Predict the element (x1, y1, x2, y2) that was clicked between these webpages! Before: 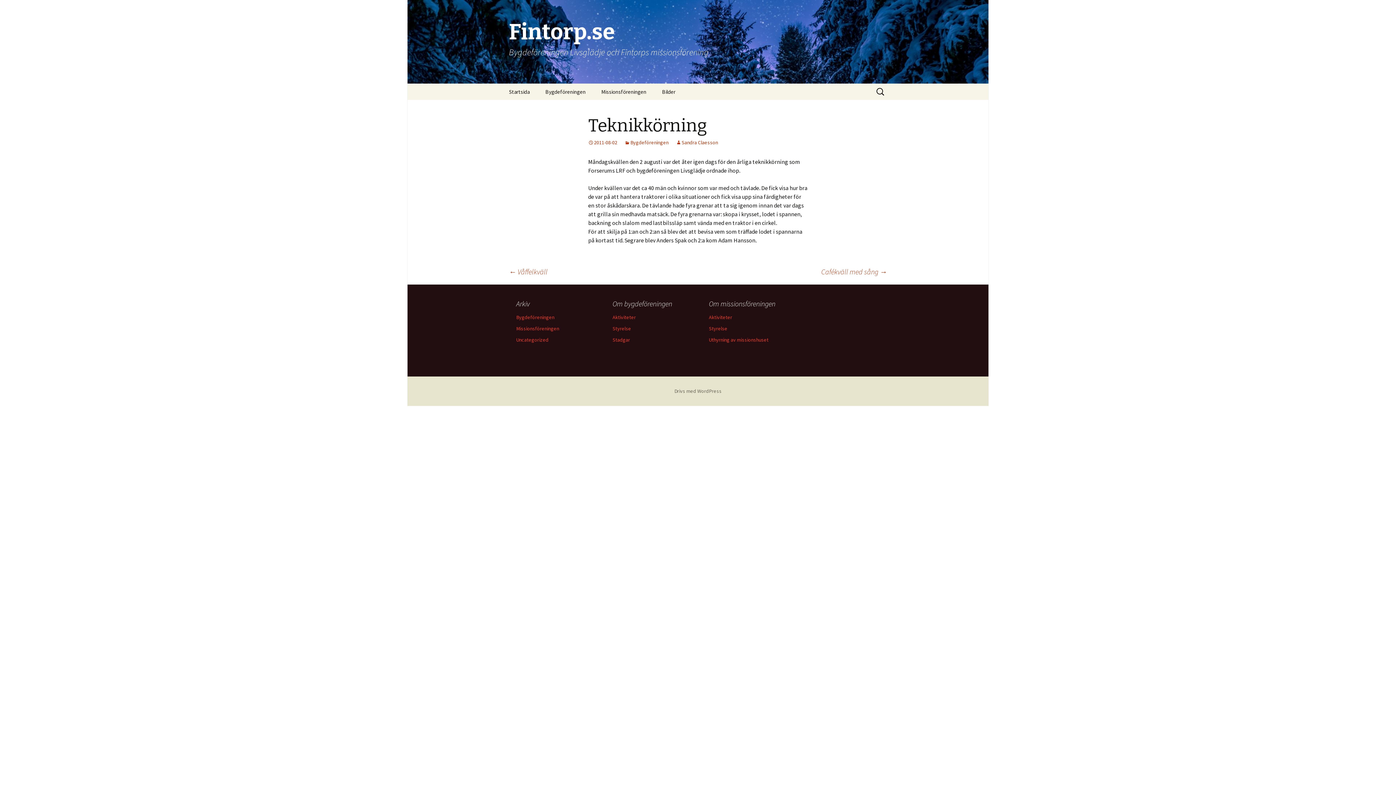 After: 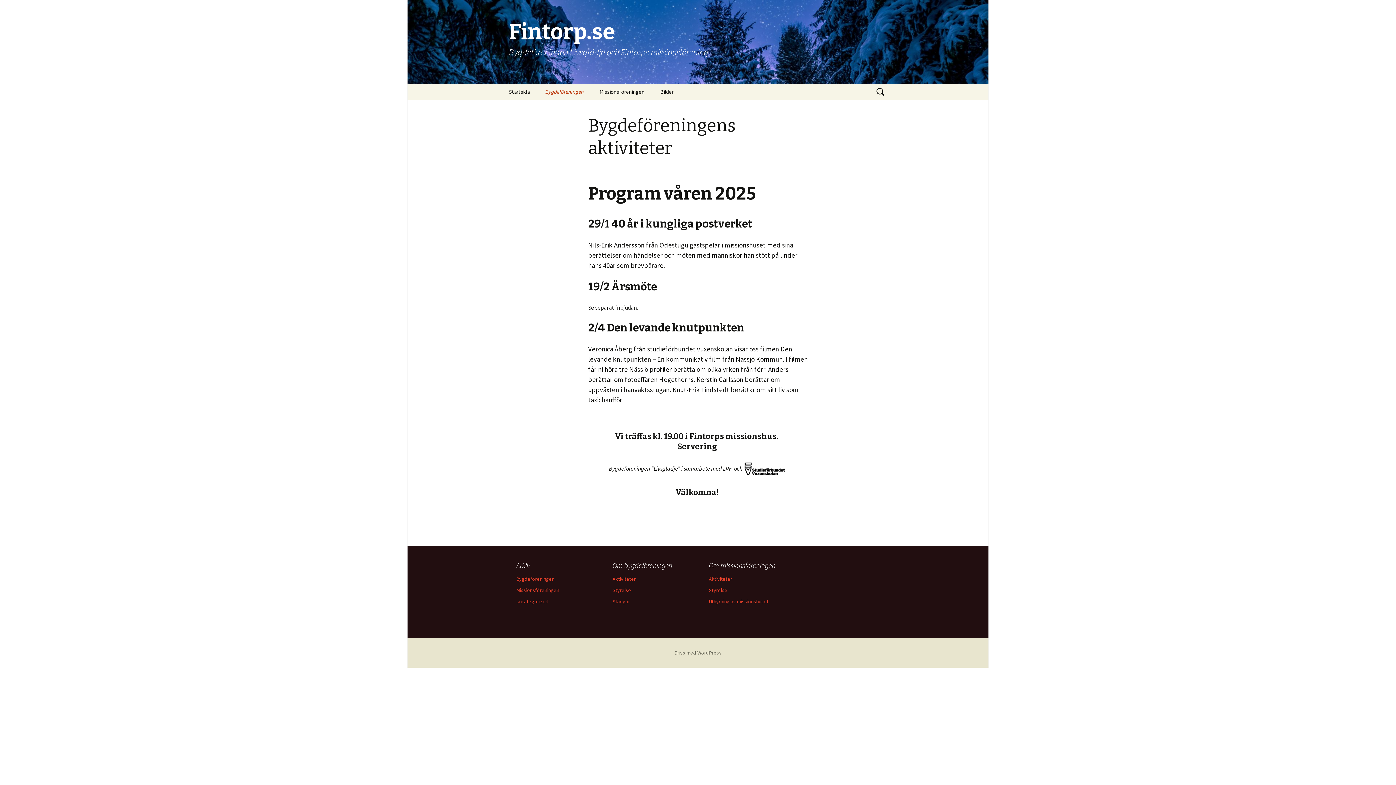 Action: bbox: (612, 314, 636, 320) label: Aktiviteter